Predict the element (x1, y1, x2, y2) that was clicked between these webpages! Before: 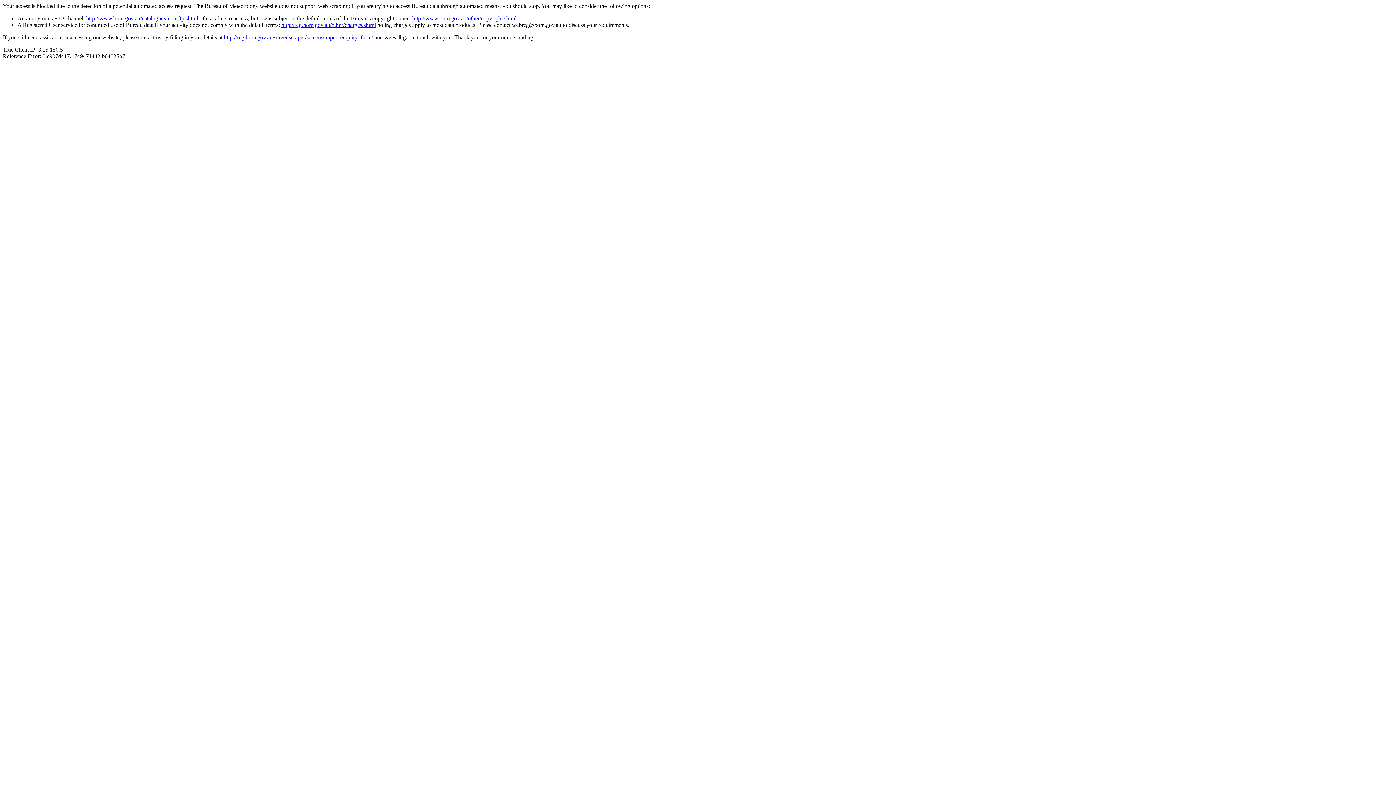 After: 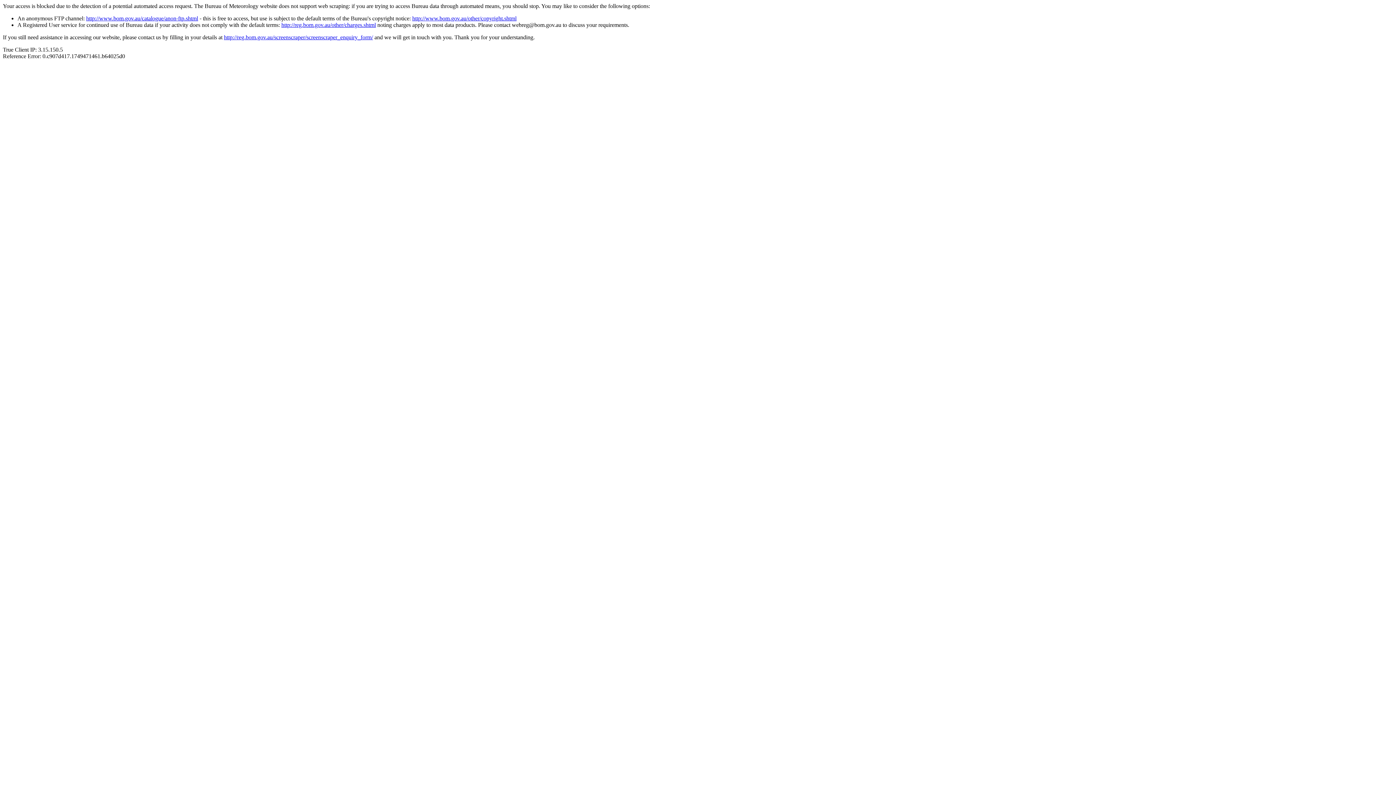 Action: label: http://www.bom.gov.au/other/copyright.shtml bbox: (412, 15, 516, 21)